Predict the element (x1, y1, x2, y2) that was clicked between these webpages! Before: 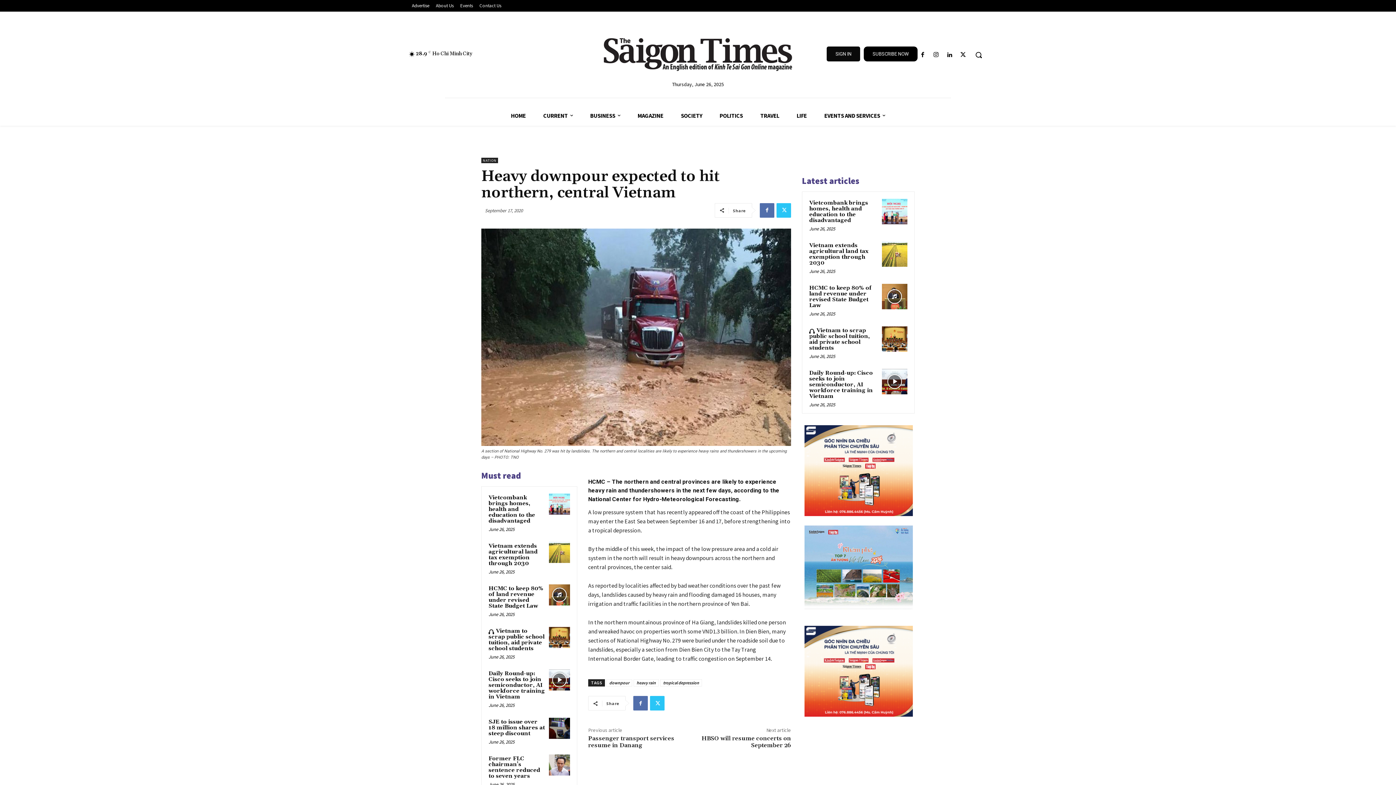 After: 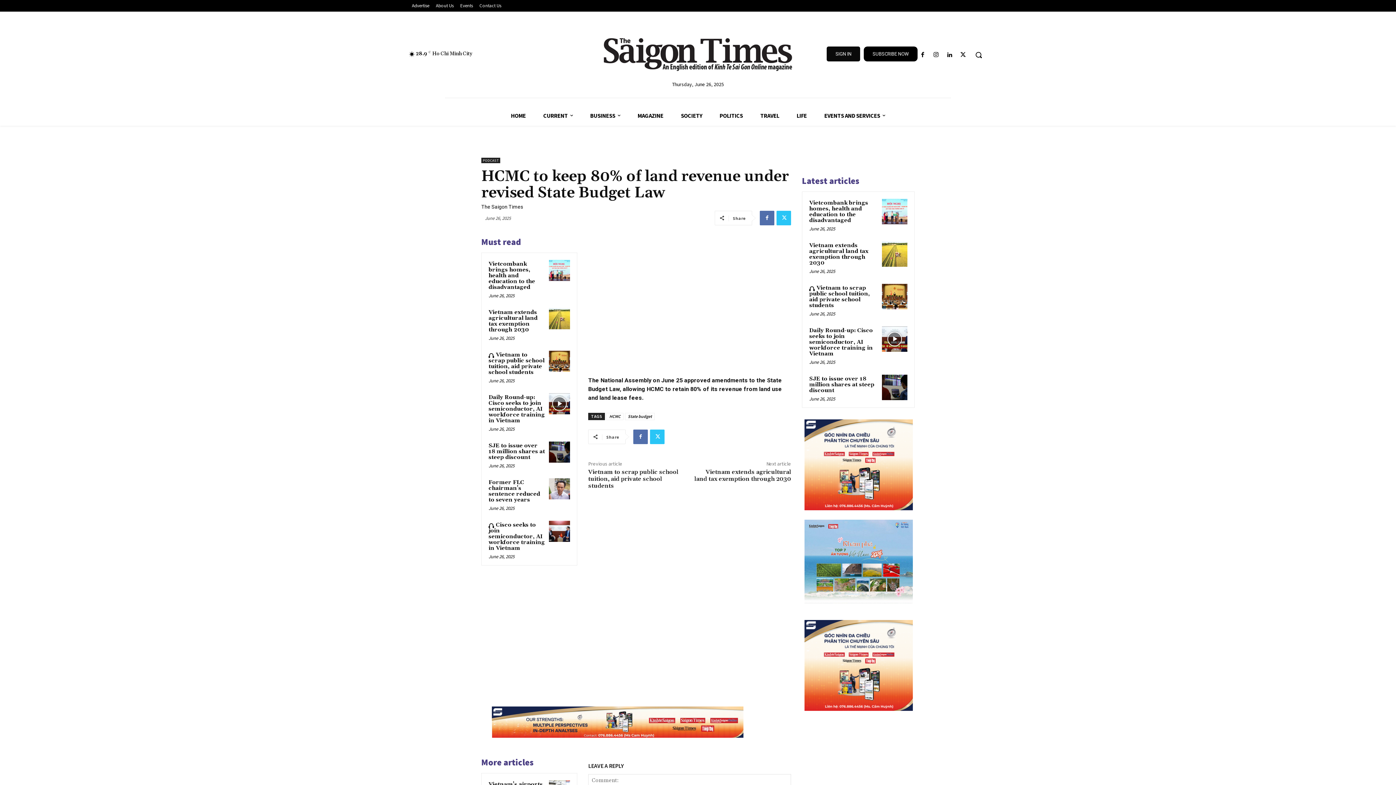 Action: bbox: (809, 284, 872, 309) label: HCMC to keep 80% of land revenue under revised State Budget Law